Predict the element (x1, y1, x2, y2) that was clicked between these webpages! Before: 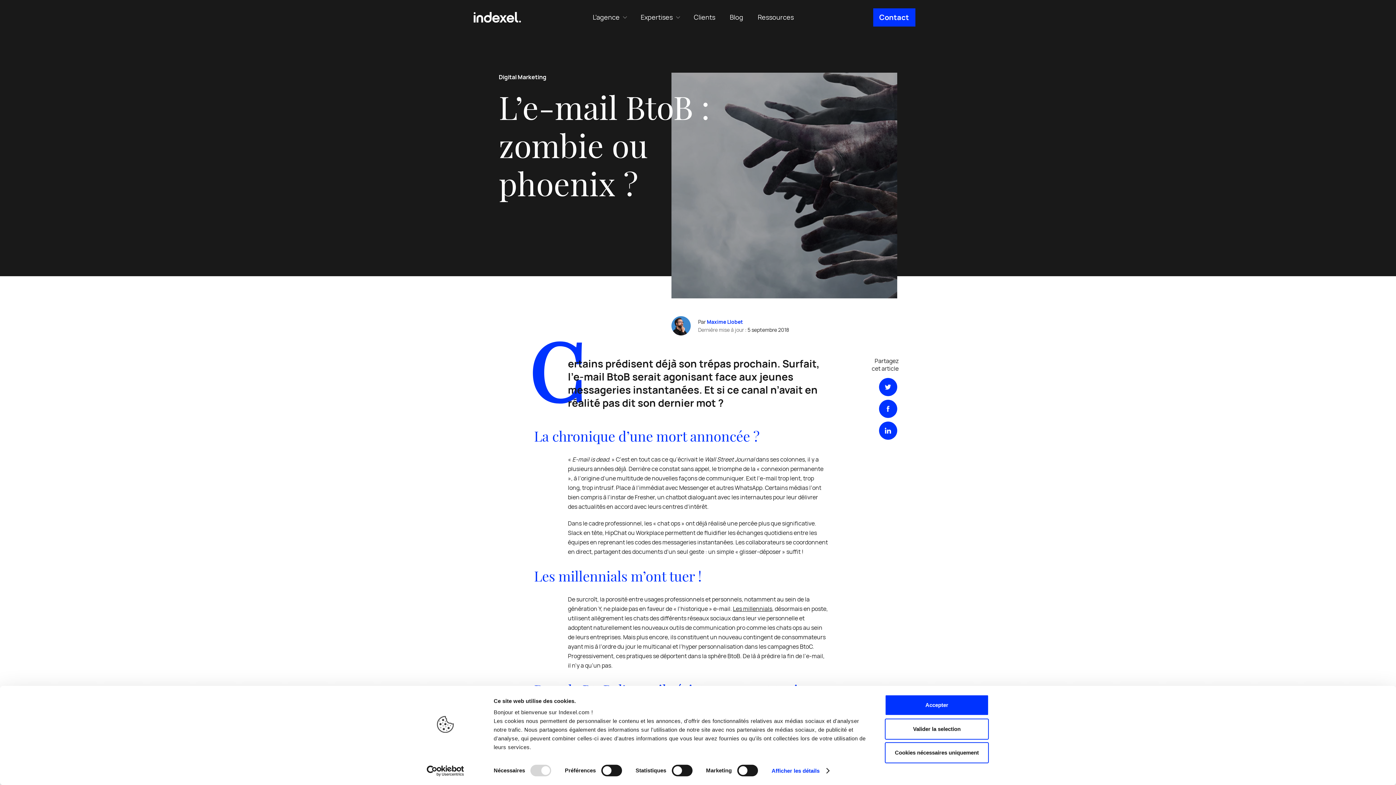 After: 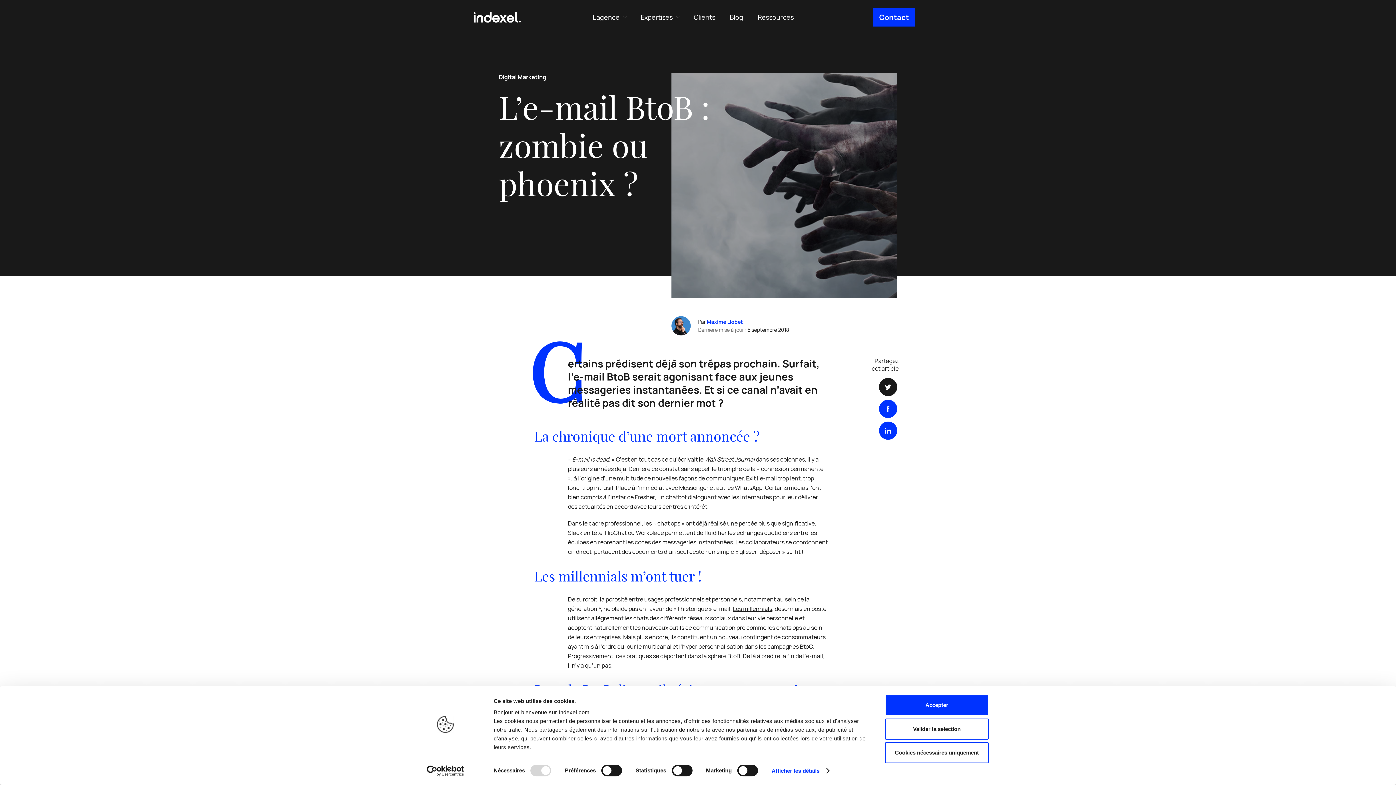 Action: bbox: (879, 378, 897, 396)